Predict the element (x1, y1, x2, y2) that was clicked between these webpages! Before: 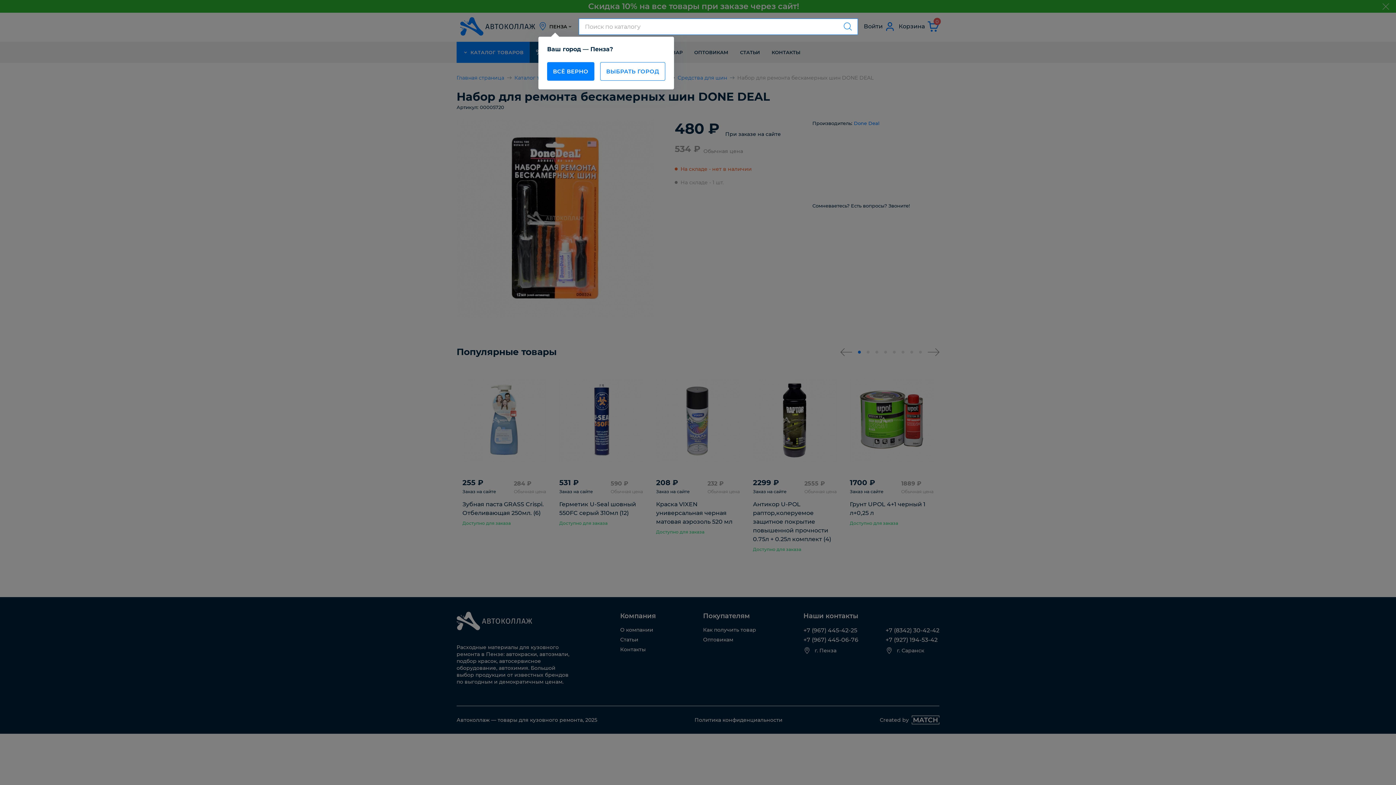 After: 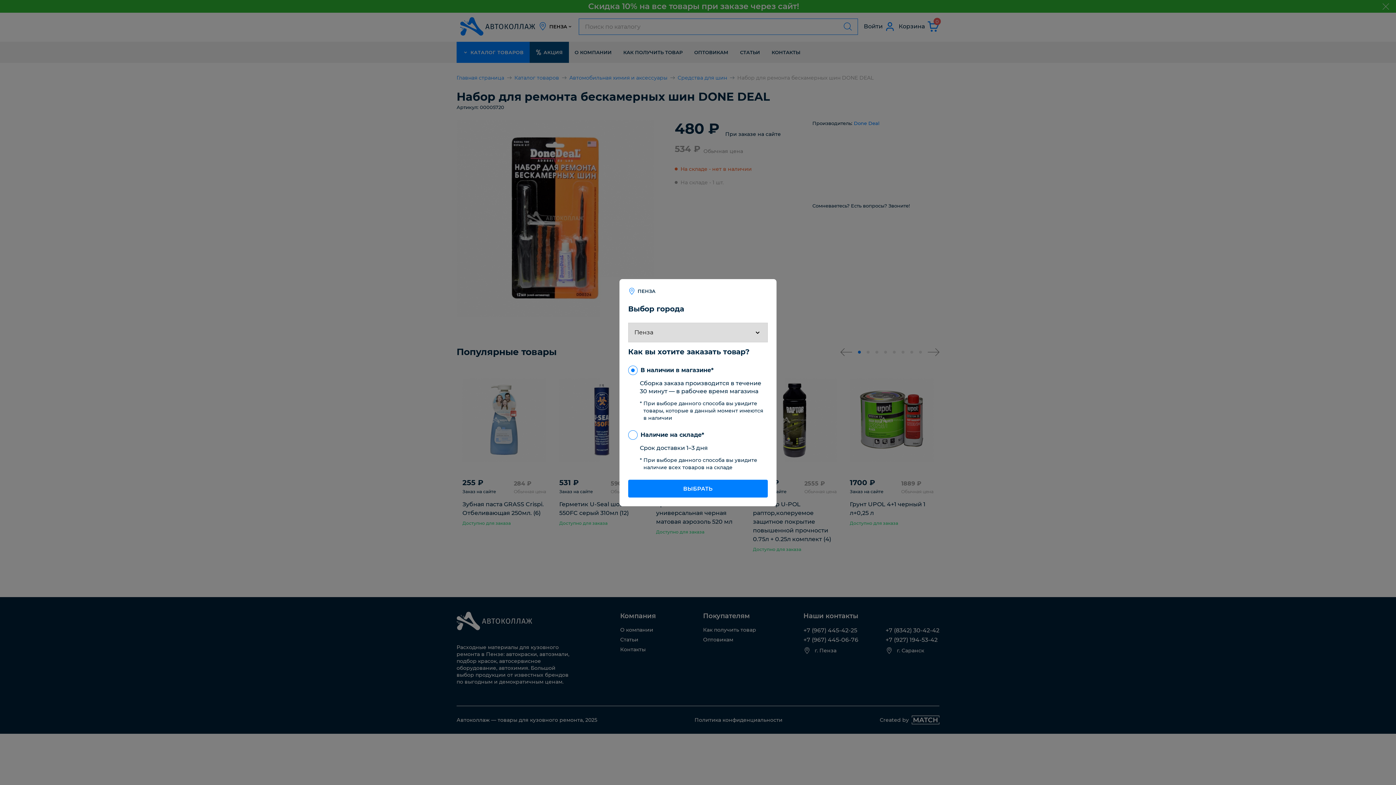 Action: bbox: (547, 62, 594, 80) label: ВСЁ ВЕРНО